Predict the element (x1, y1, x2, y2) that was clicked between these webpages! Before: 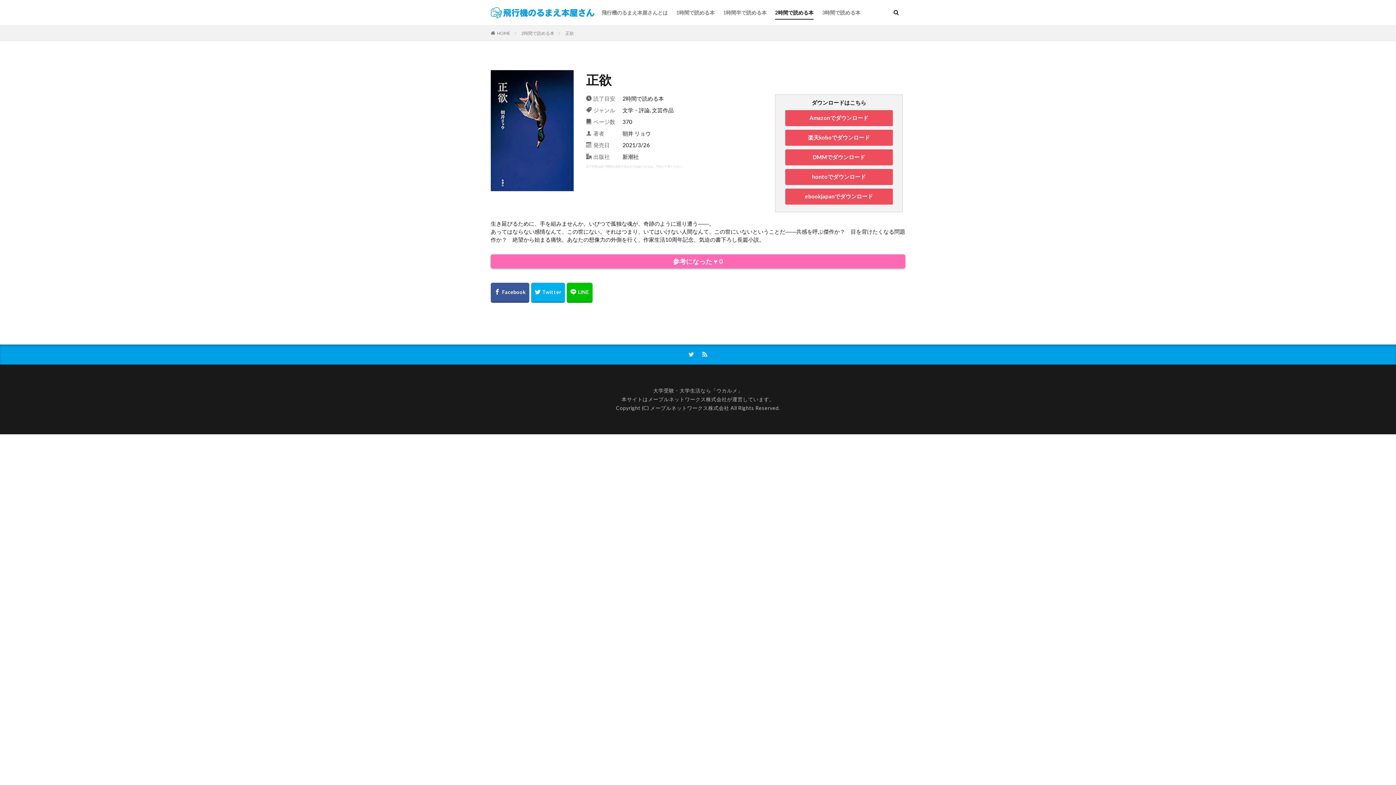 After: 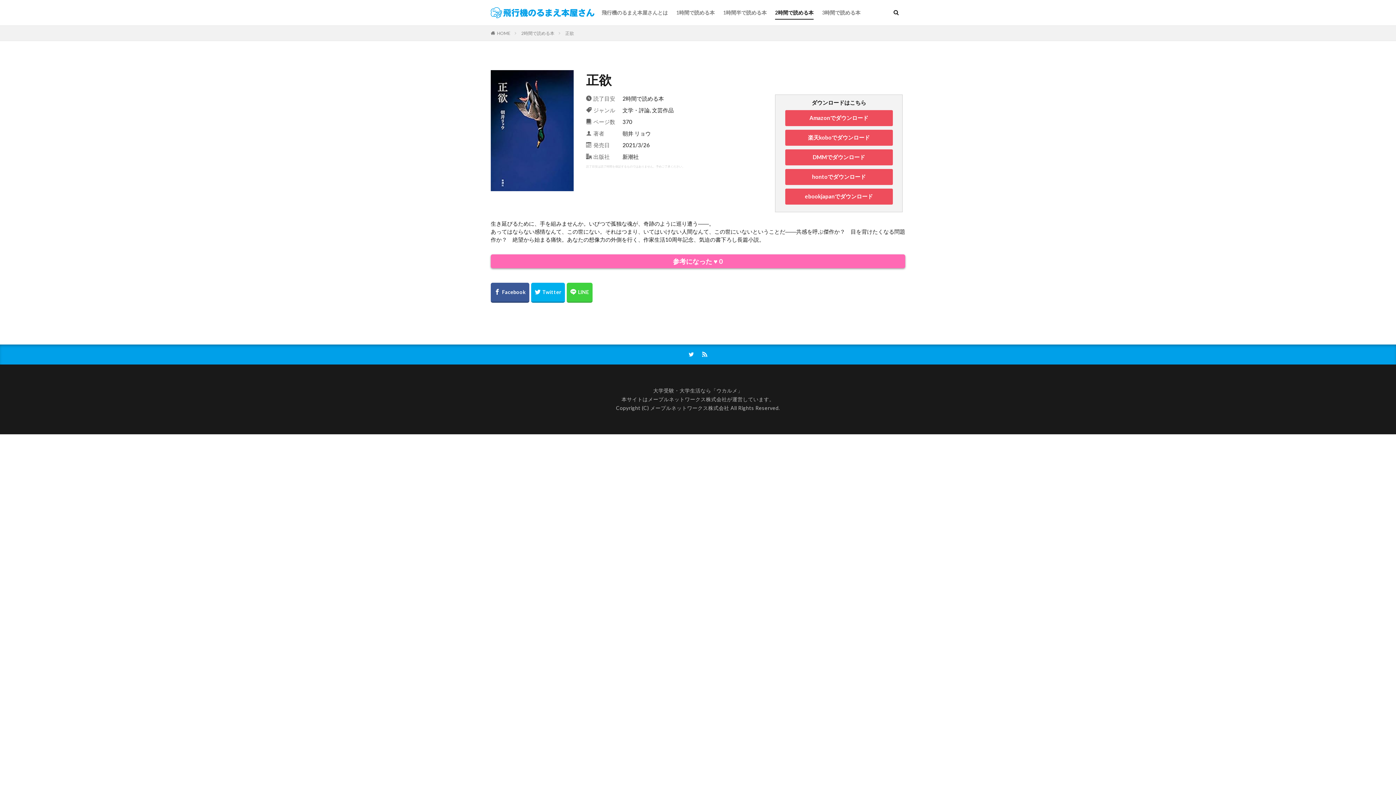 Action: bbox: (566, 282, 592, 302)